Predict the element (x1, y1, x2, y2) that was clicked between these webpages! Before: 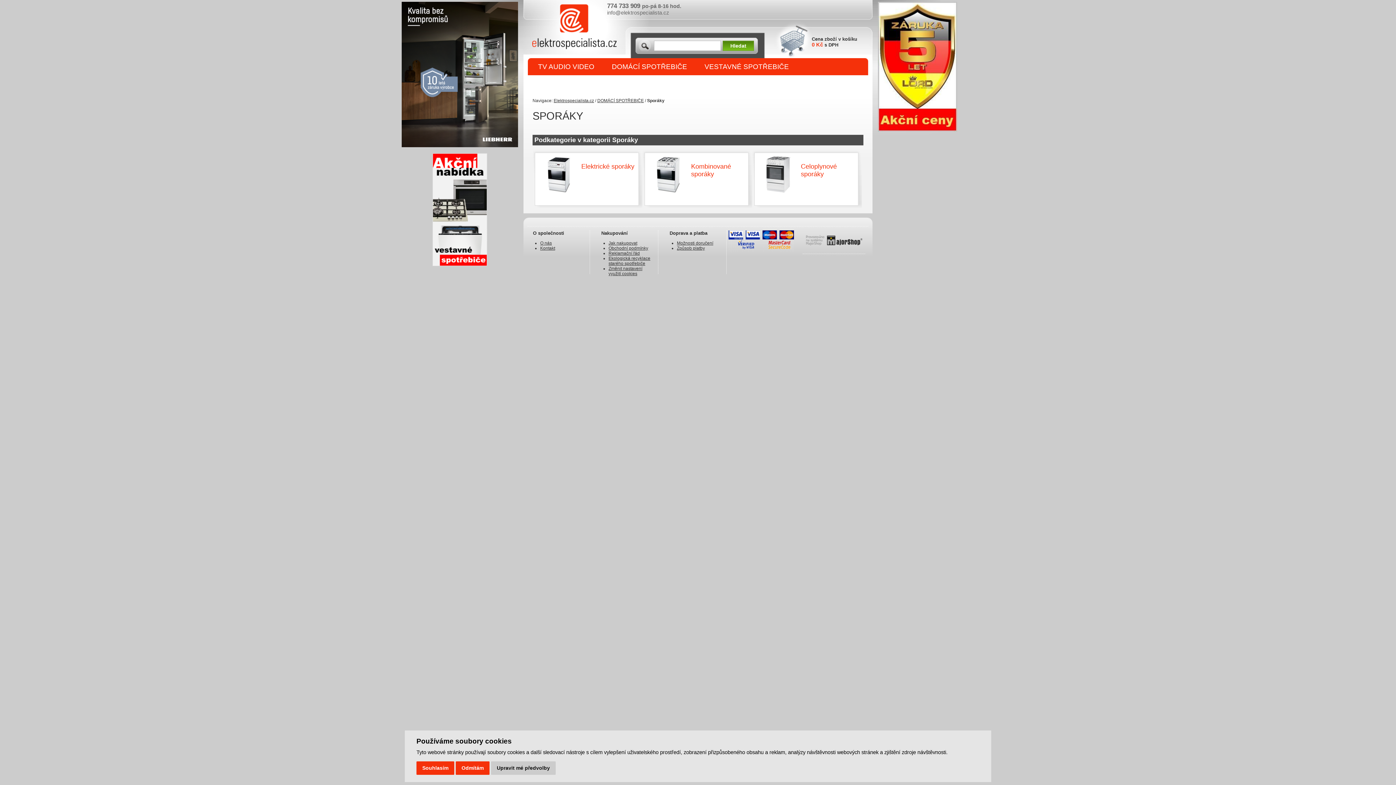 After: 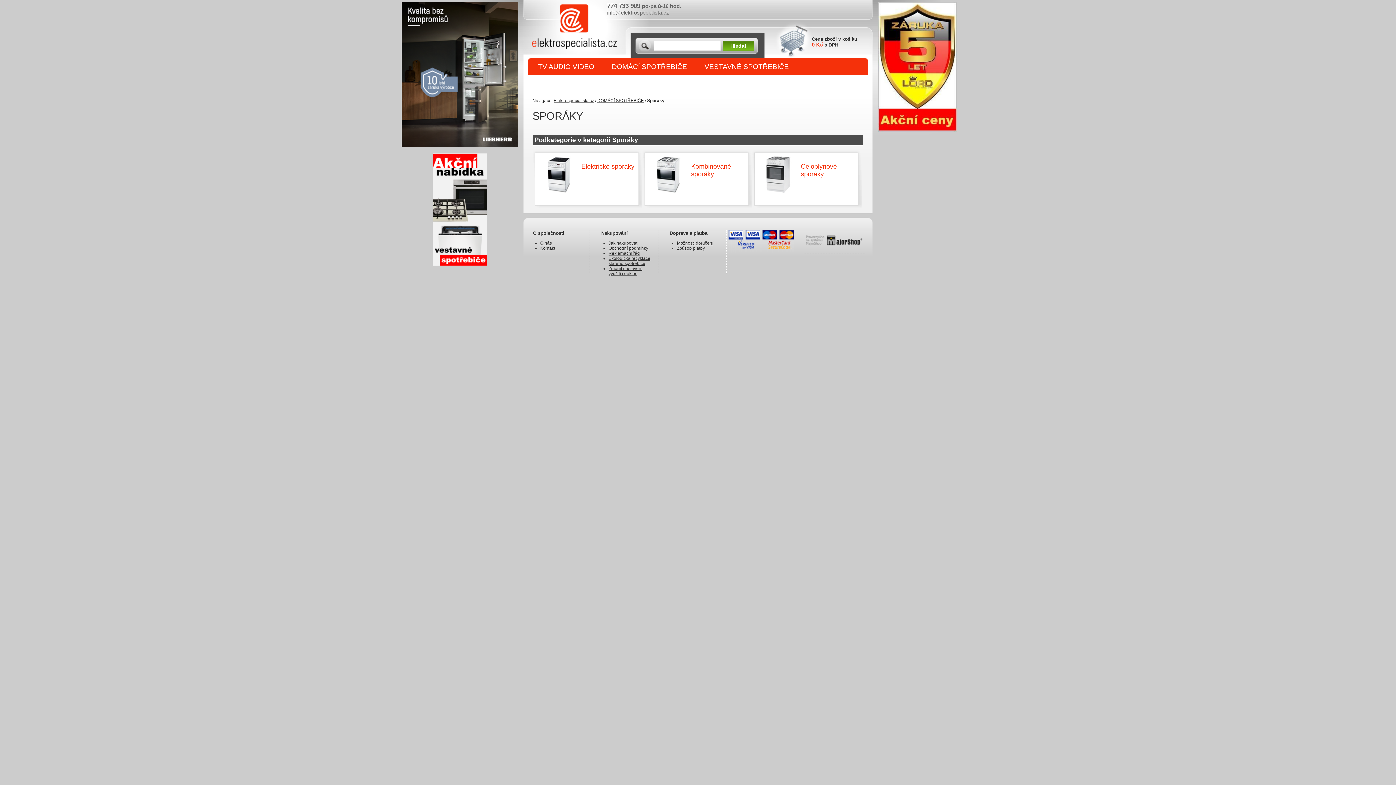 Action: label: Souhlasím bbox: (416, 761, 454, 775)